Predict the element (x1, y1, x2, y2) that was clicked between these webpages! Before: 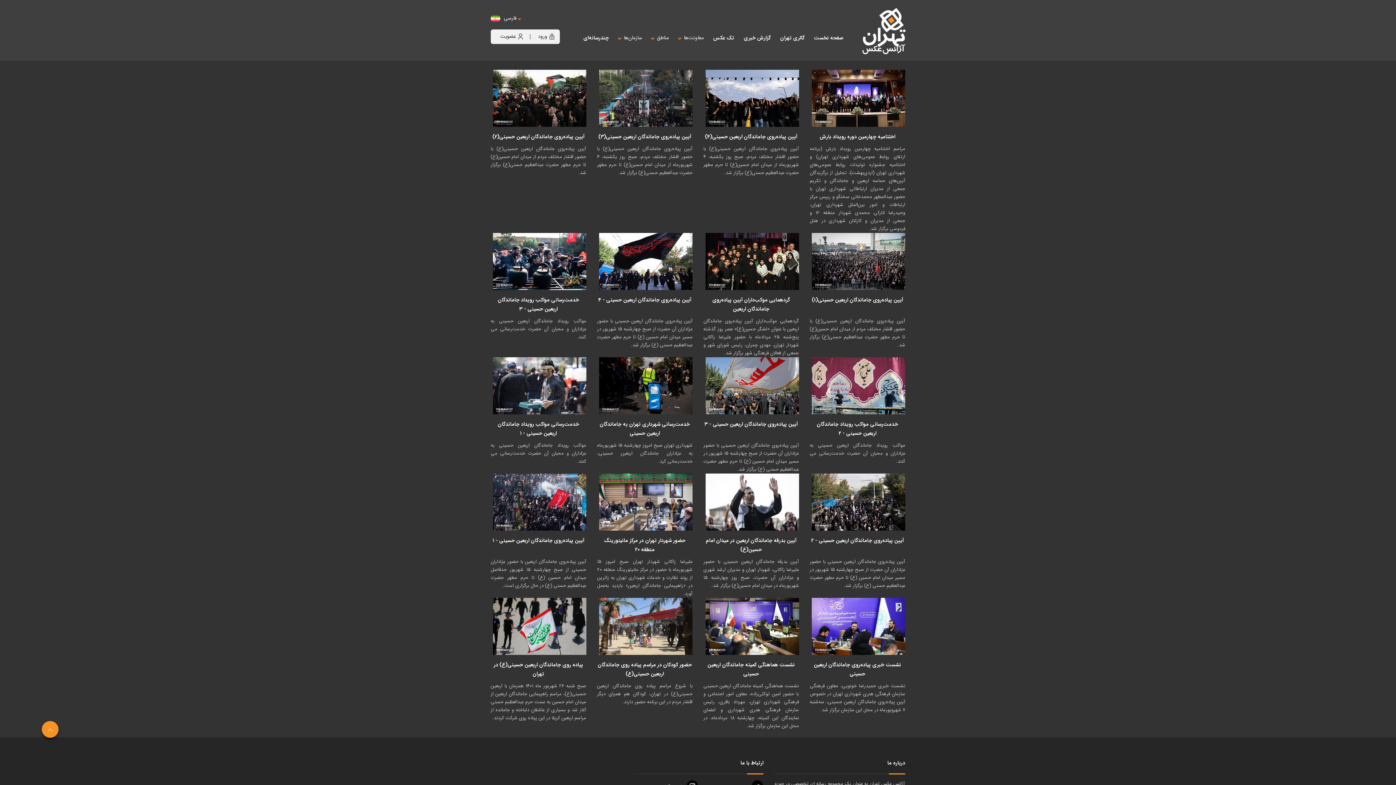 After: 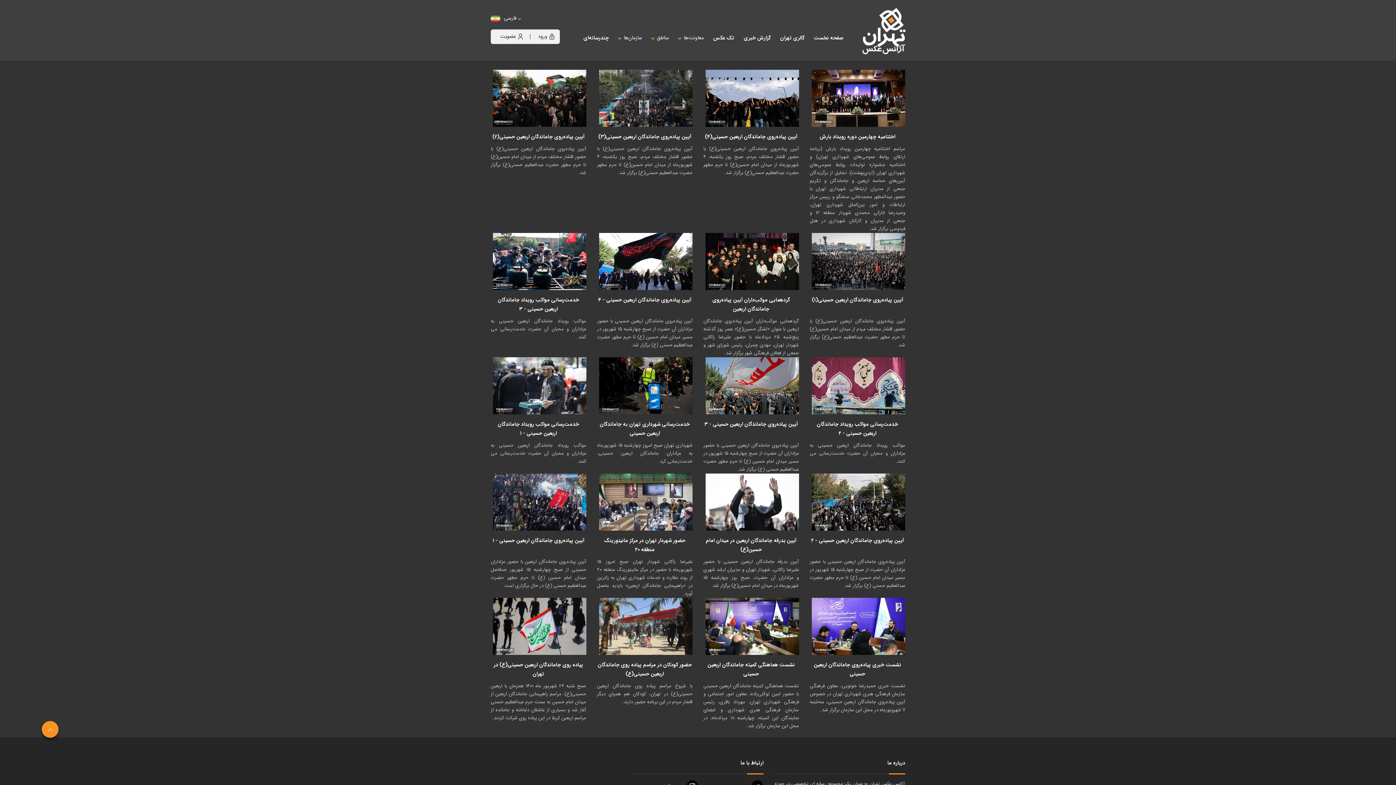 Action: bbox: (599, 598, 692, 655)